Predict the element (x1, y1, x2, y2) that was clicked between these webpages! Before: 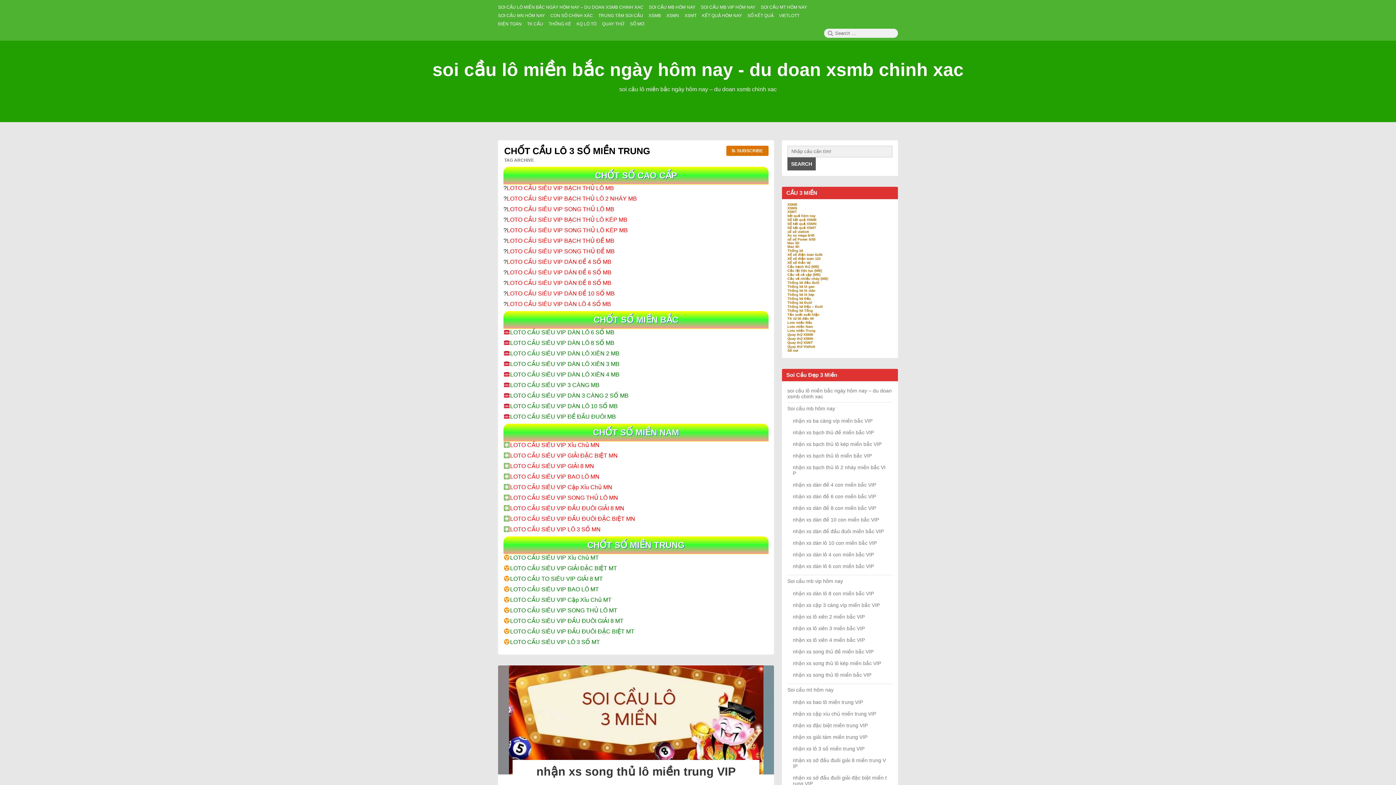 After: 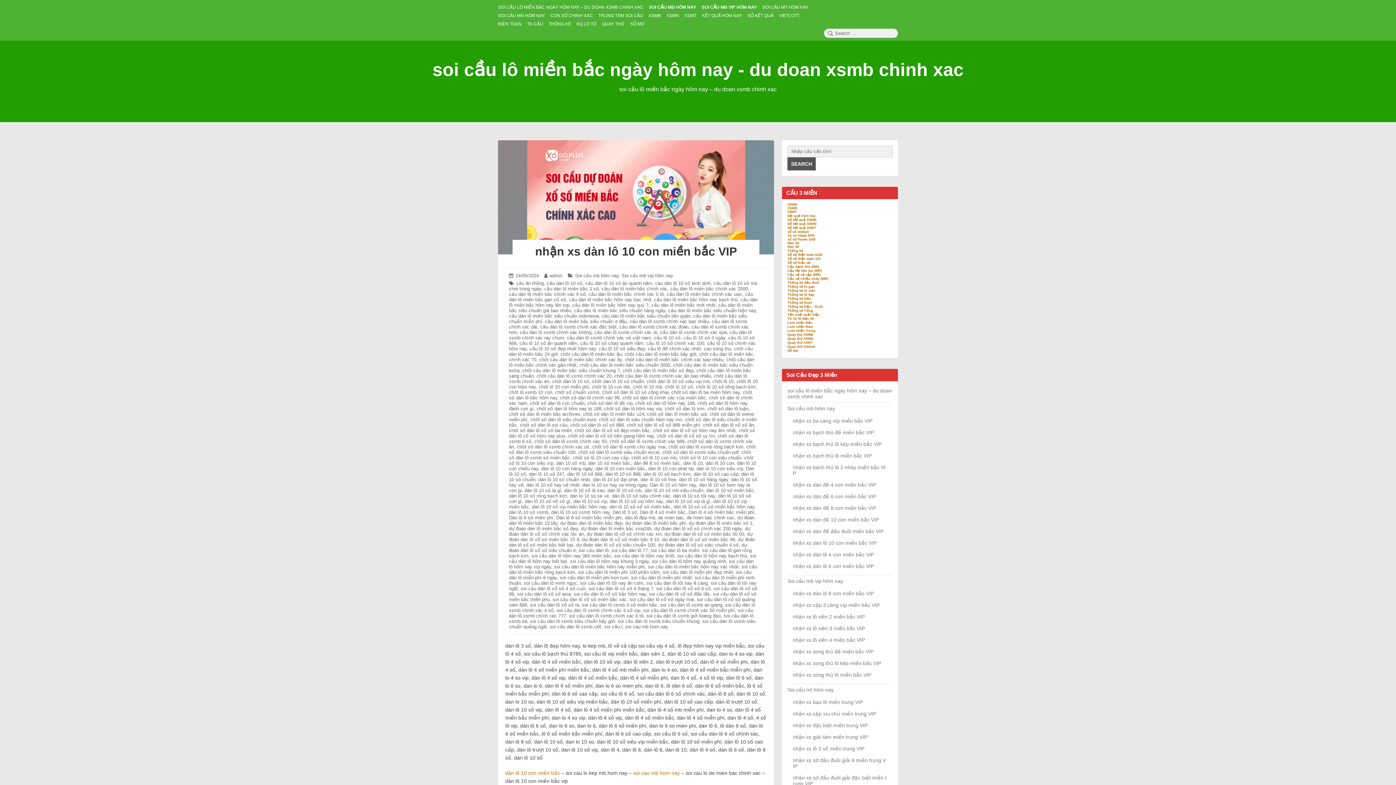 Action: label: LOTO CẦU SIÊU VIP DÀN LÔ 10 SỐ MB bbox: (510, 403, 617, 409)